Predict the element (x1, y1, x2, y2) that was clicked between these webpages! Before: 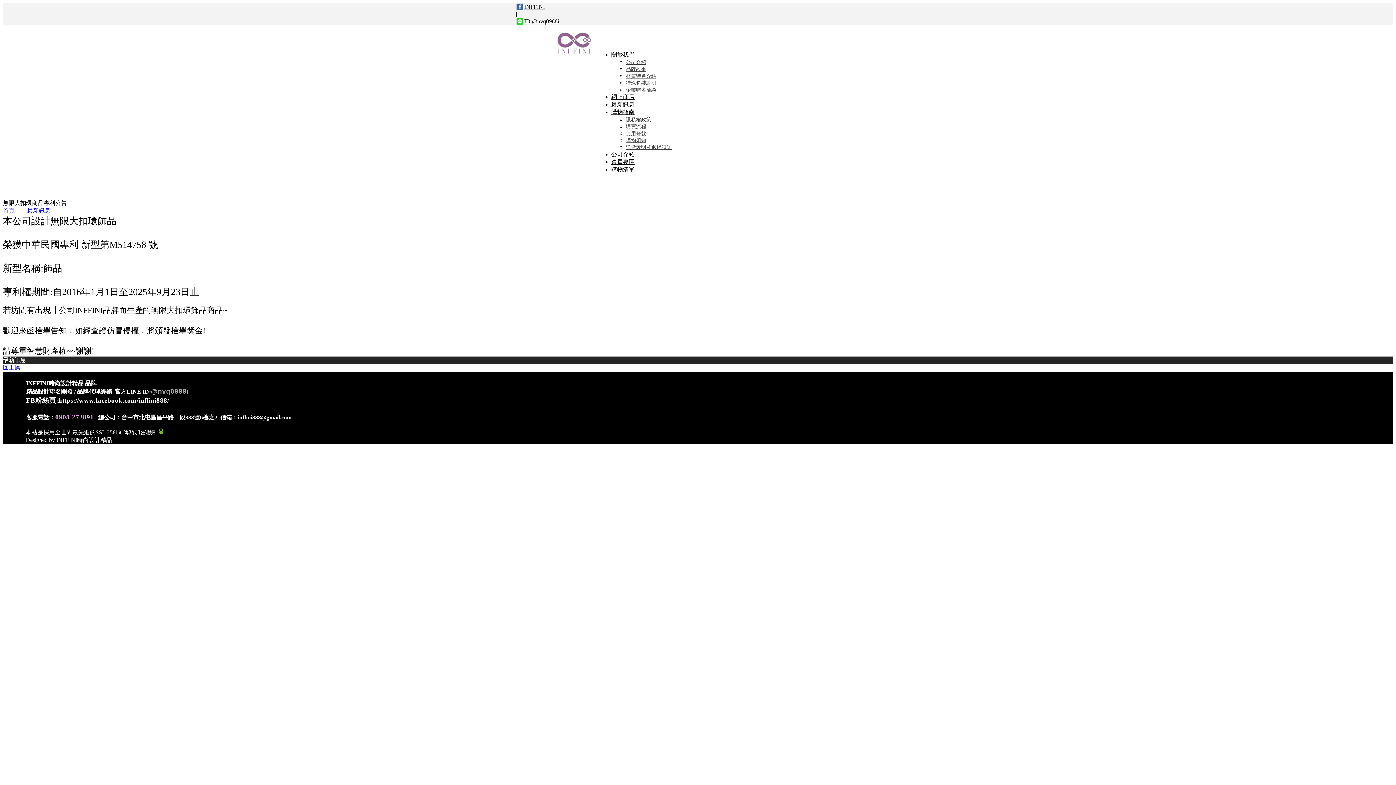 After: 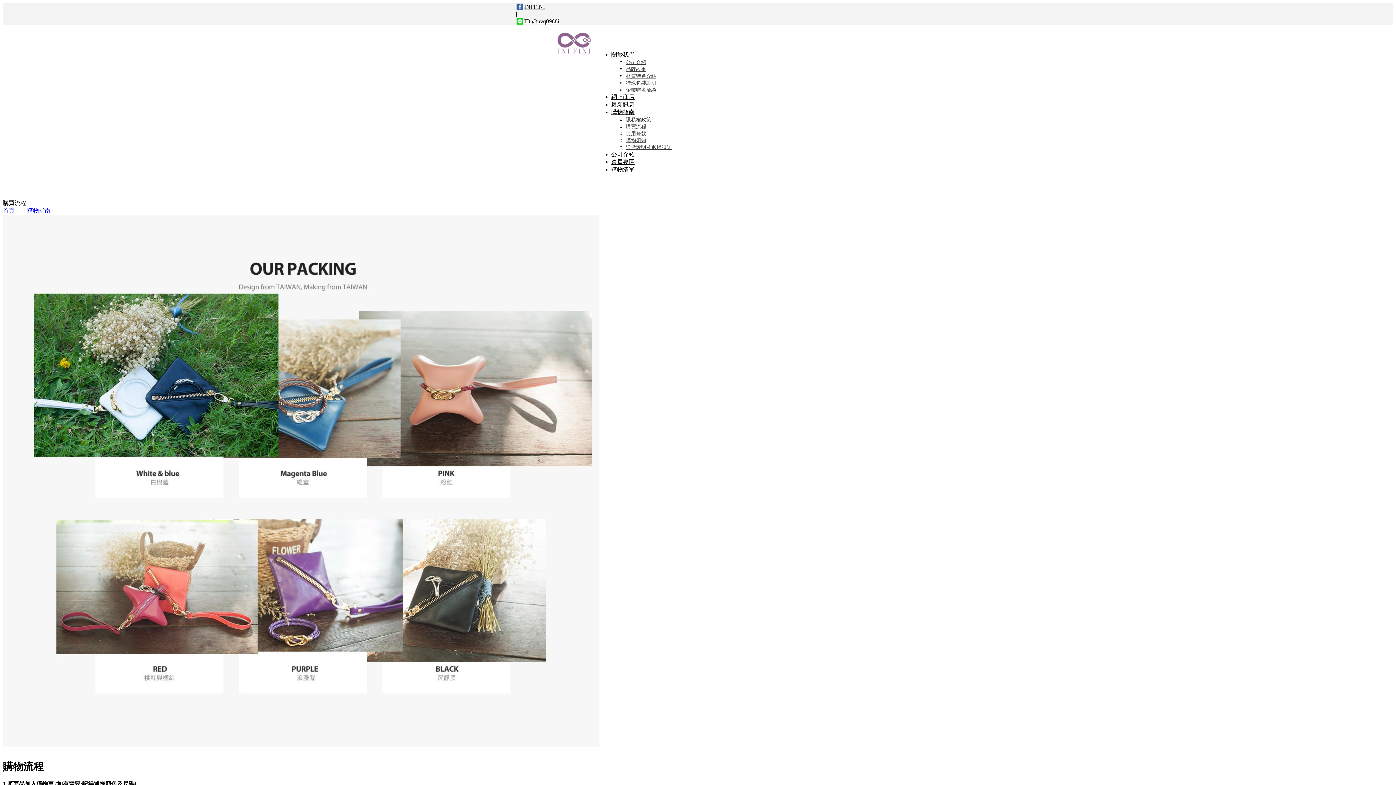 Action: label: 購買流程 bbox: (626, 124, 646, 129)